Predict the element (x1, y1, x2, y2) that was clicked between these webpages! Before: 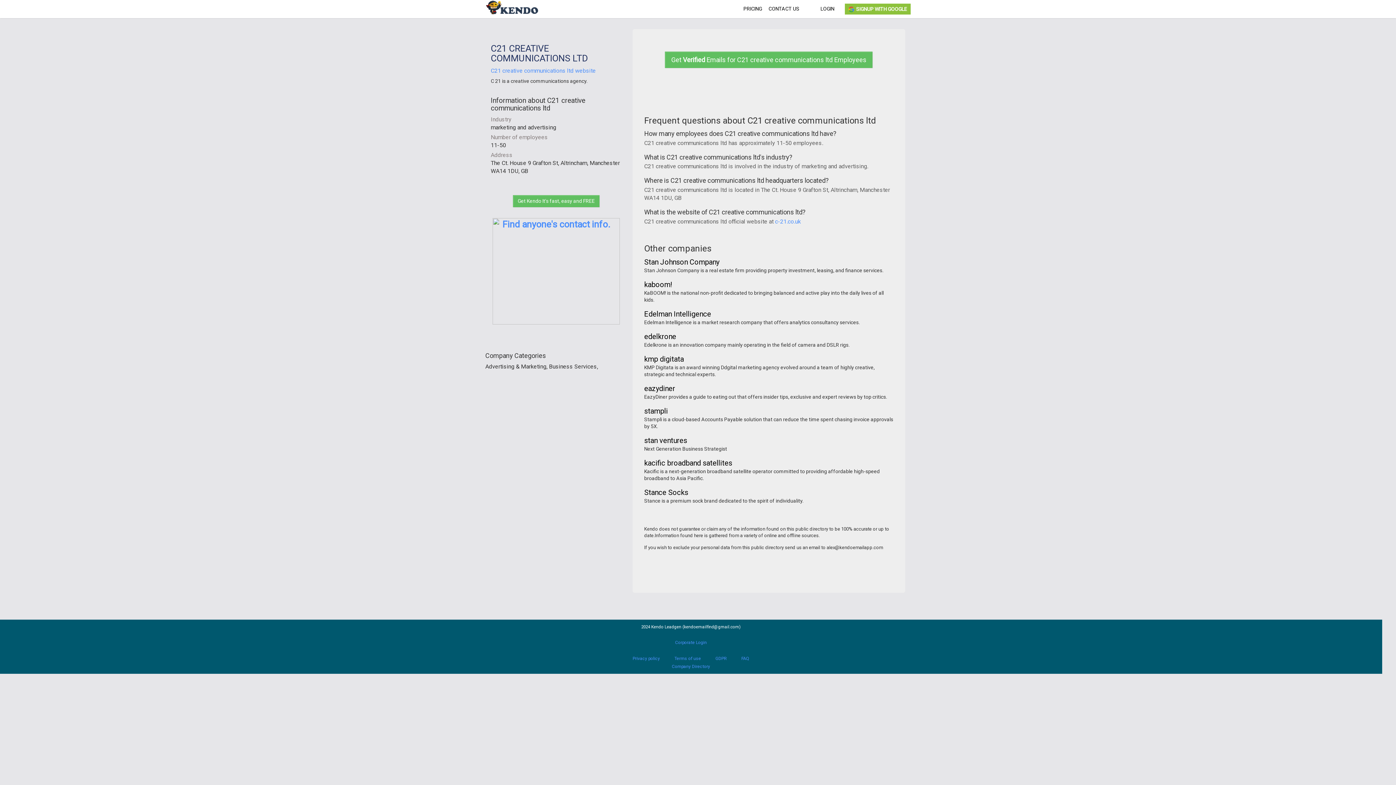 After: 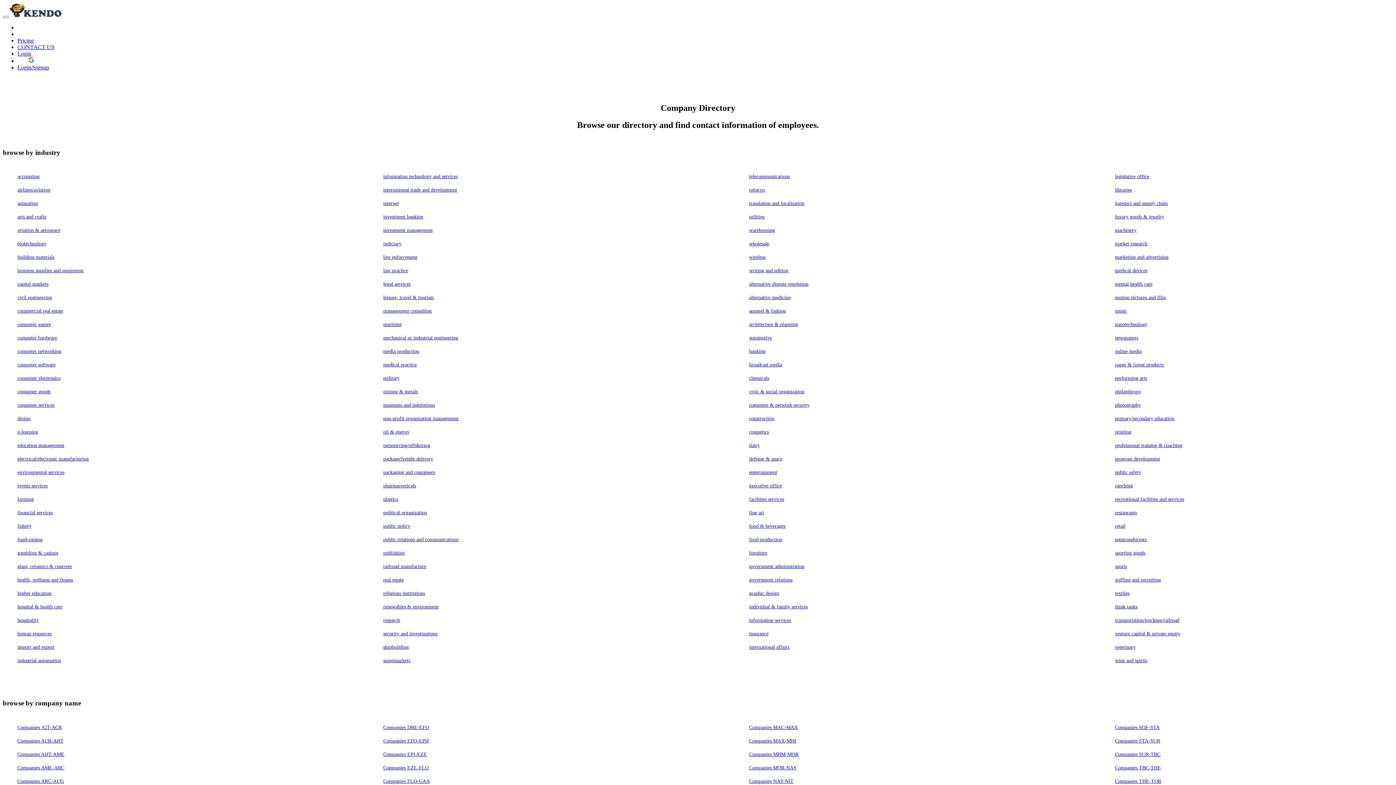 Action: bbox: (672, 664, 710, 669) label: Company Directory